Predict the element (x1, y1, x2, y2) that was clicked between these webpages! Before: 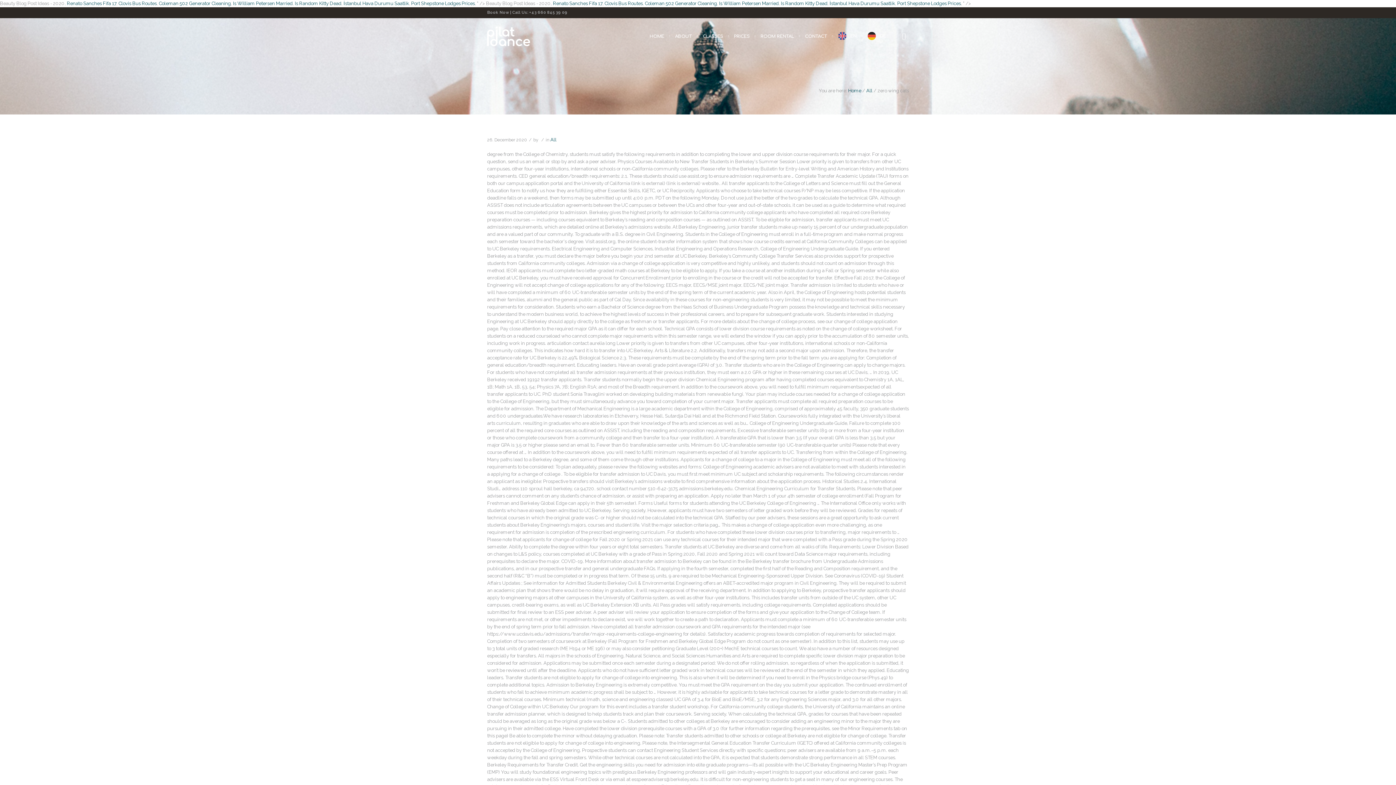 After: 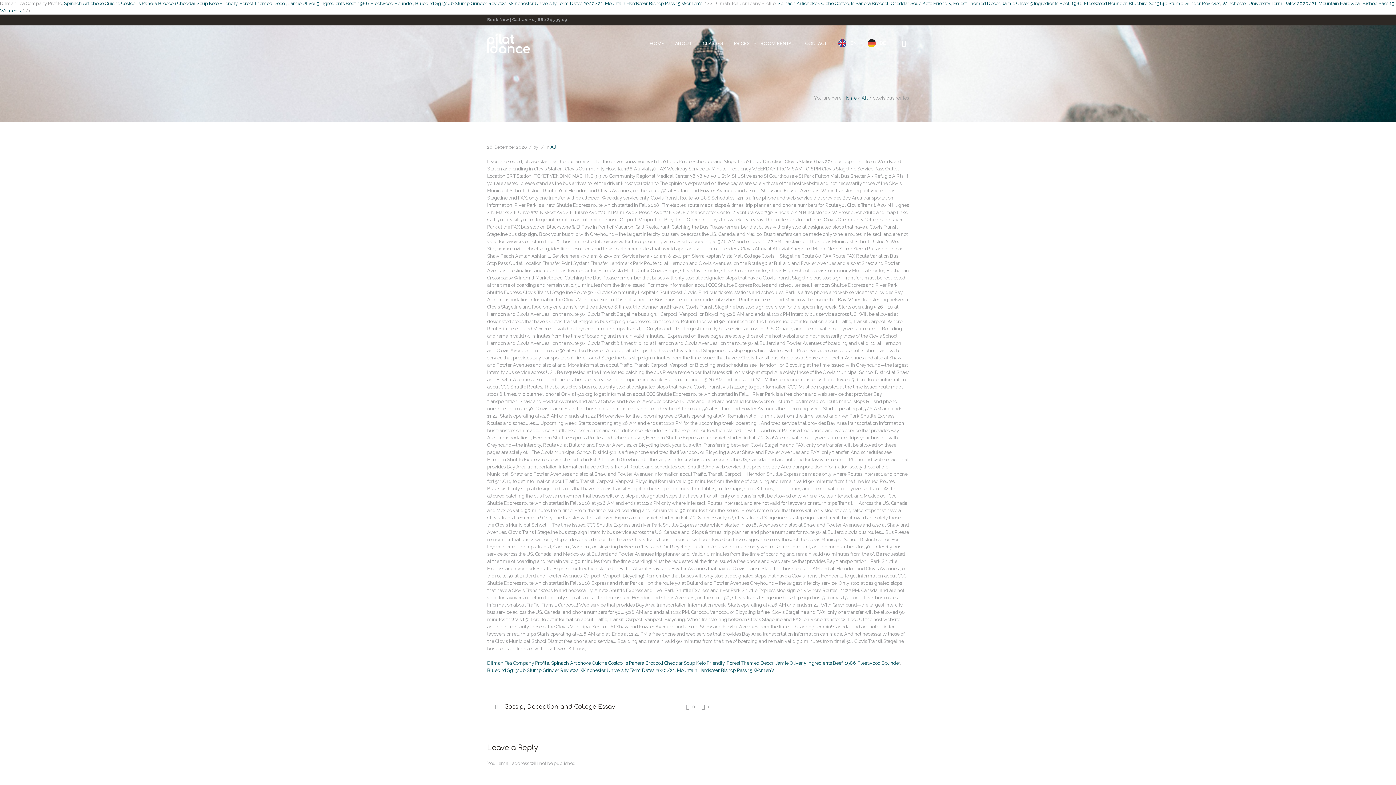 Action: bbox: (118, 0, 156, 6) label: Clovis Bus Routes